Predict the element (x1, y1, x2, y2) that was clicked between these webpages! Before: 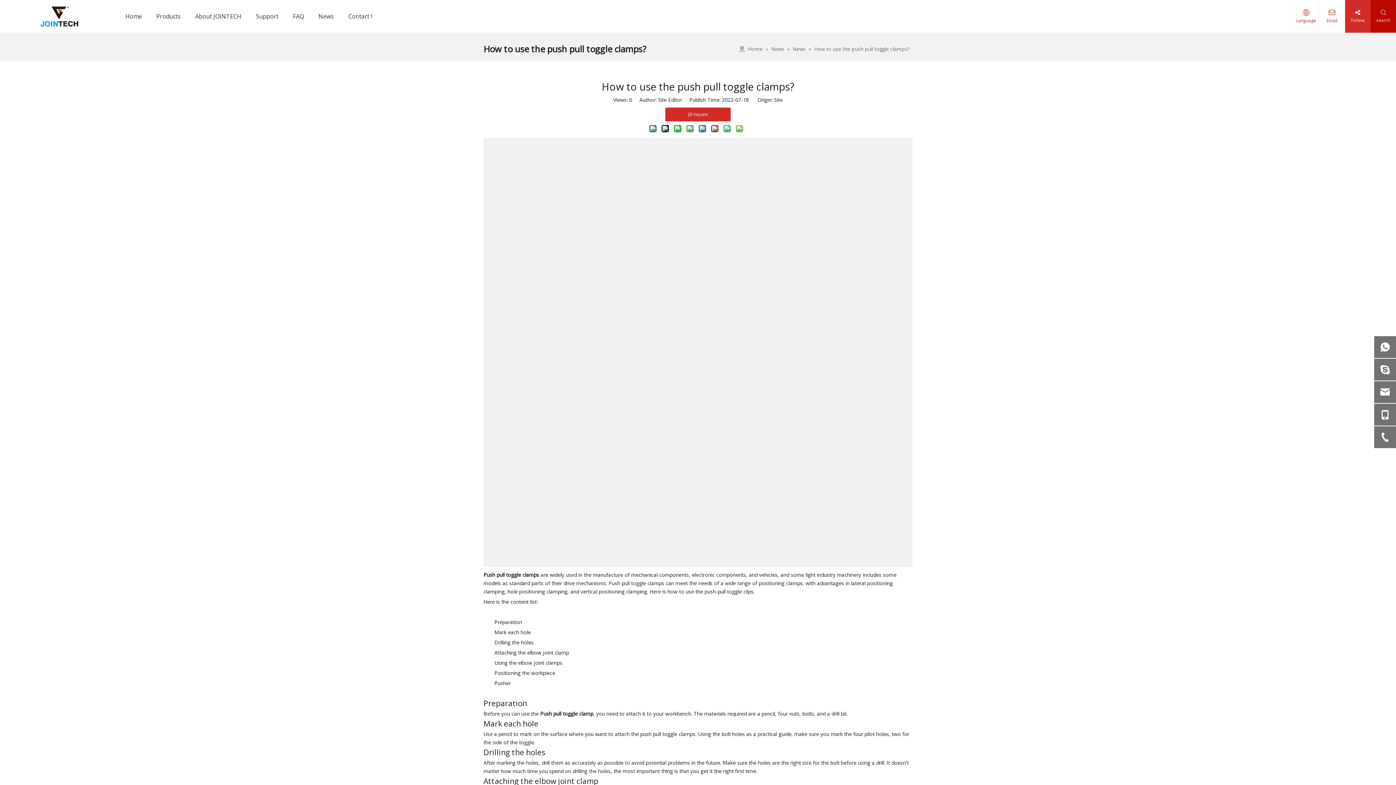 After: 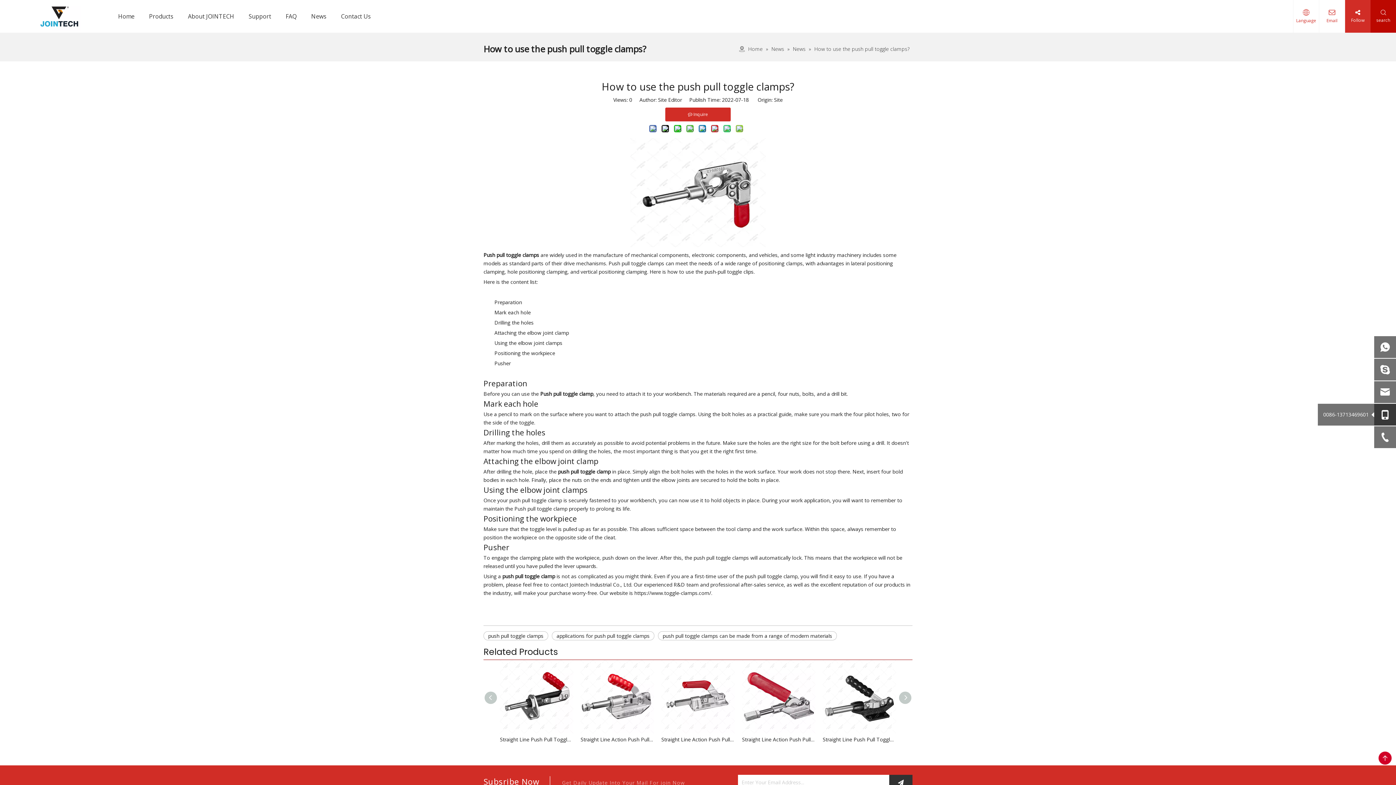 Action: bbox: (1374, 404, 1396, 425)